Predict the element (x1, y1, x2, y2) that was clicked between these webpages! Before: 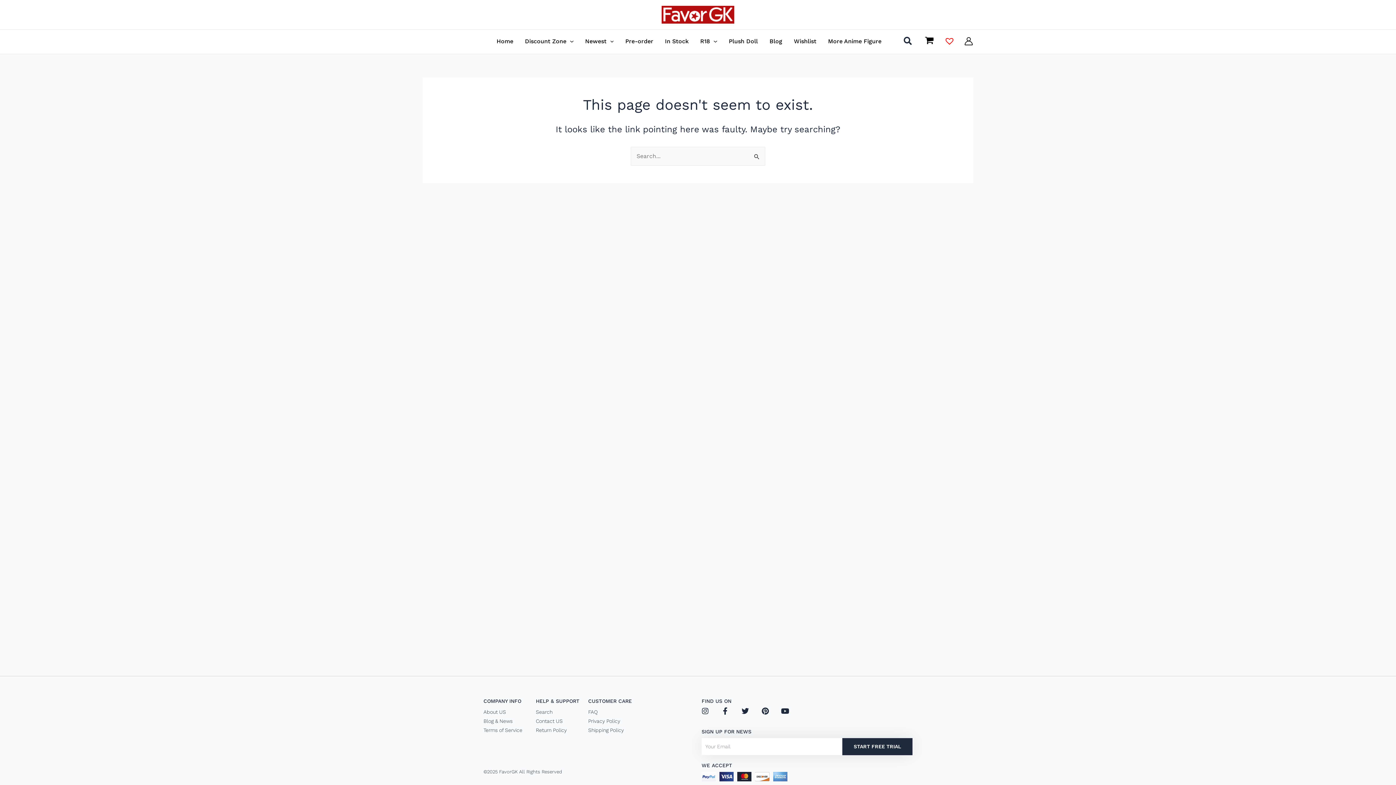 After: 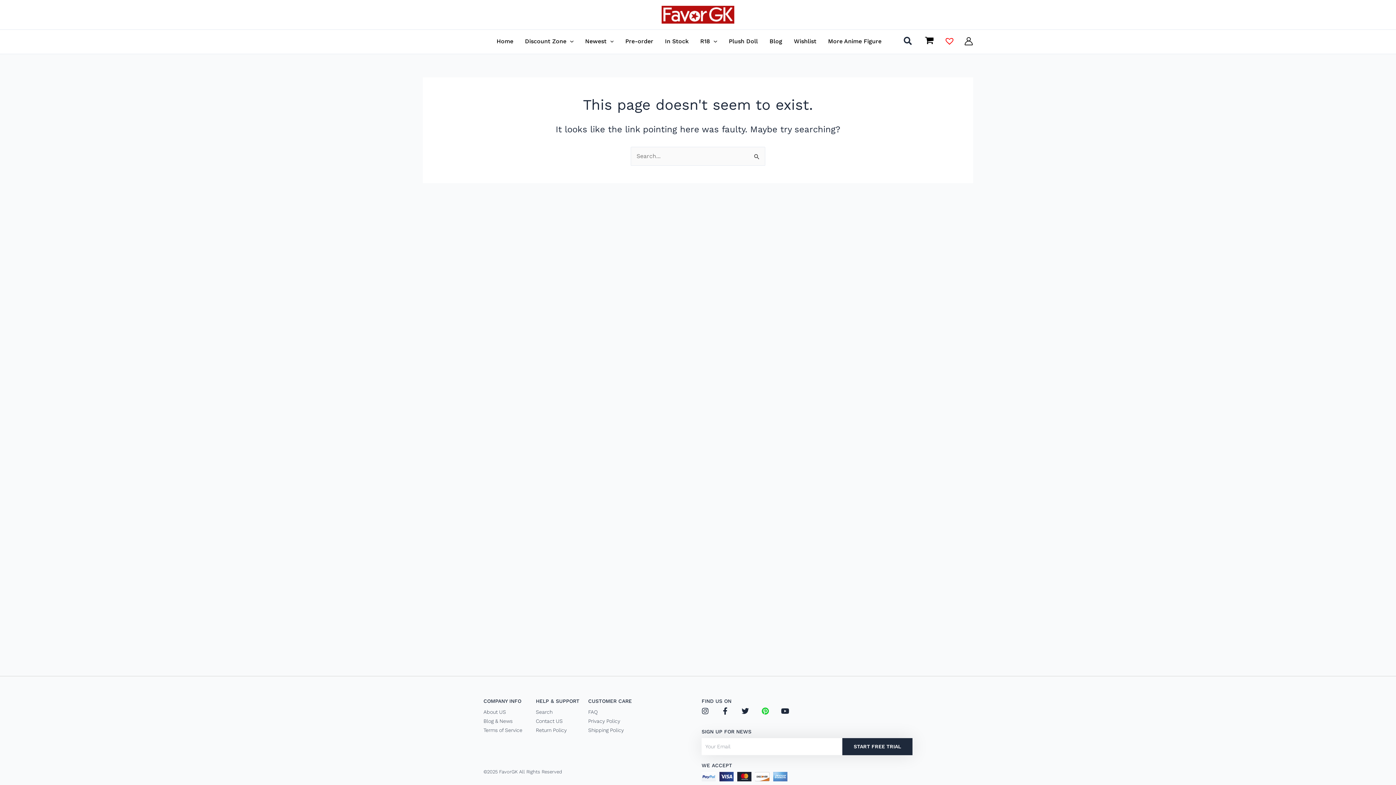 Action: label: Pinterest bbox: (761, 707, 769, 715)